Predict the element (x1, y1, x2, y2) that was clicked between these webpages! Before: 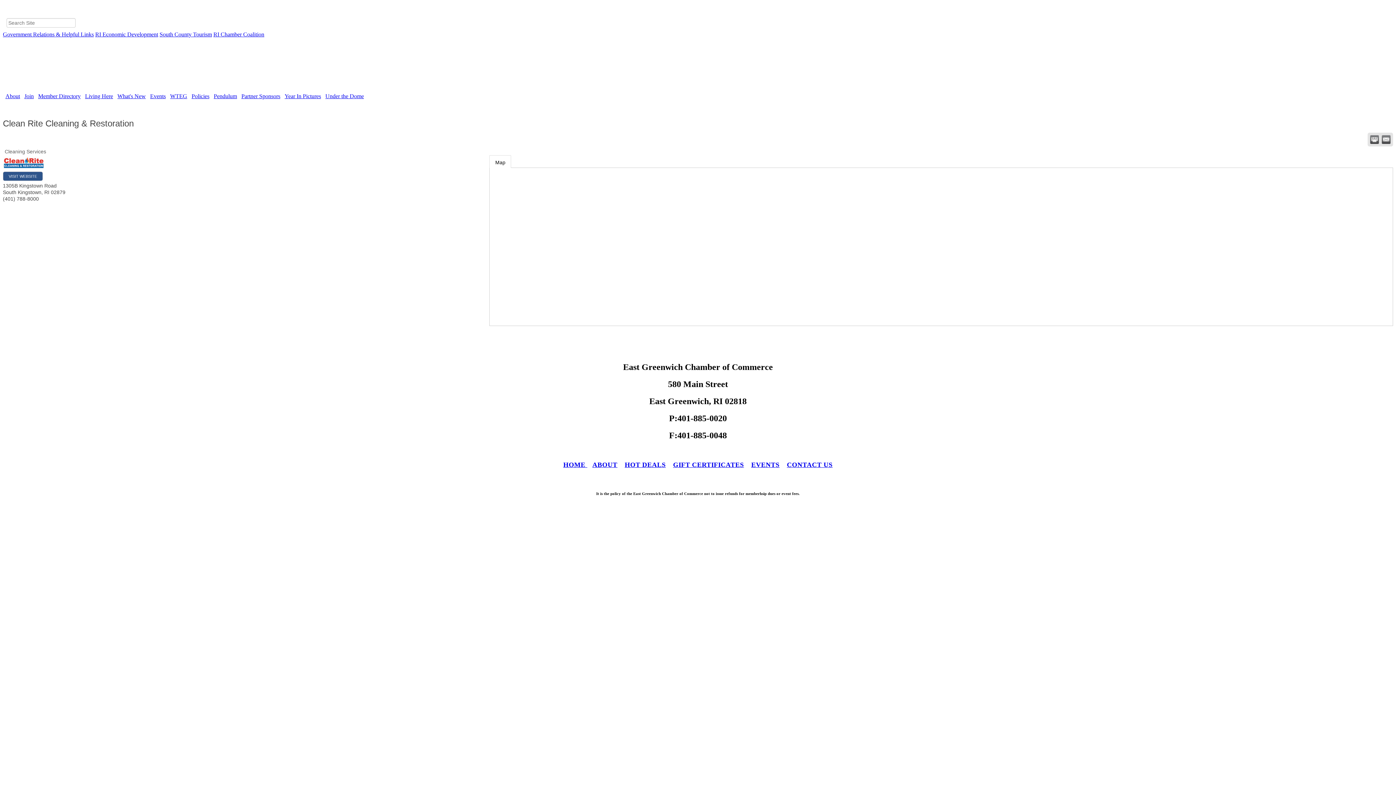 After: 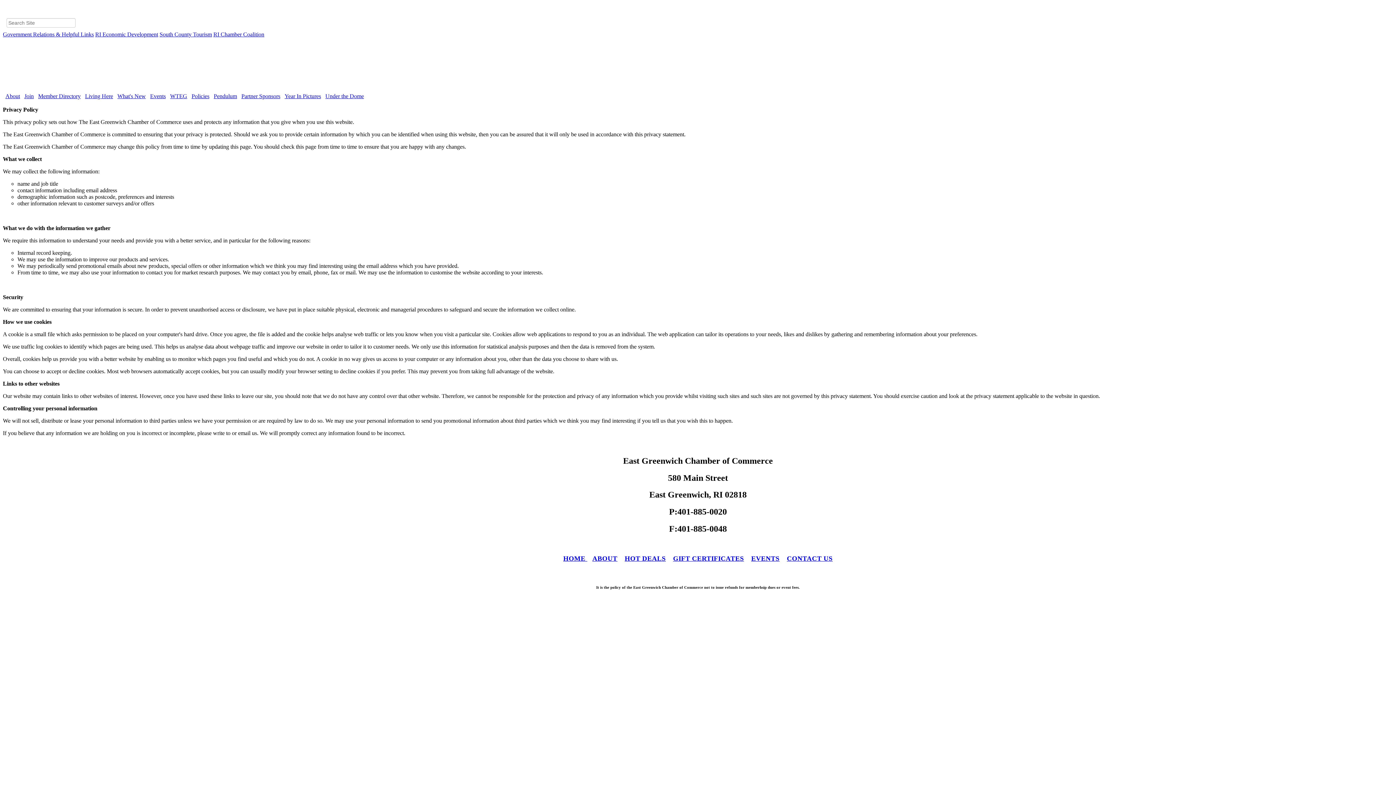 Action: label: Policies bbox: (191, 93, 211, 99)